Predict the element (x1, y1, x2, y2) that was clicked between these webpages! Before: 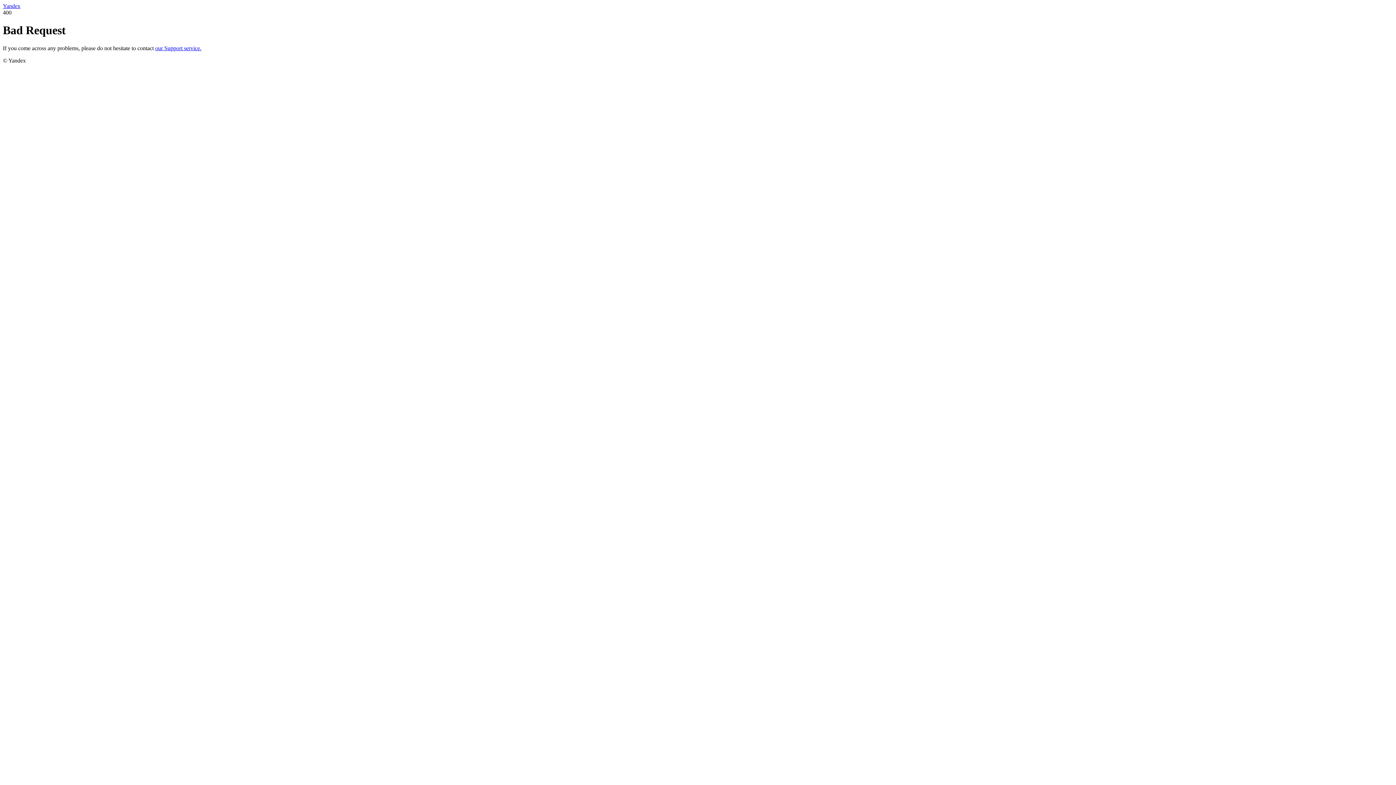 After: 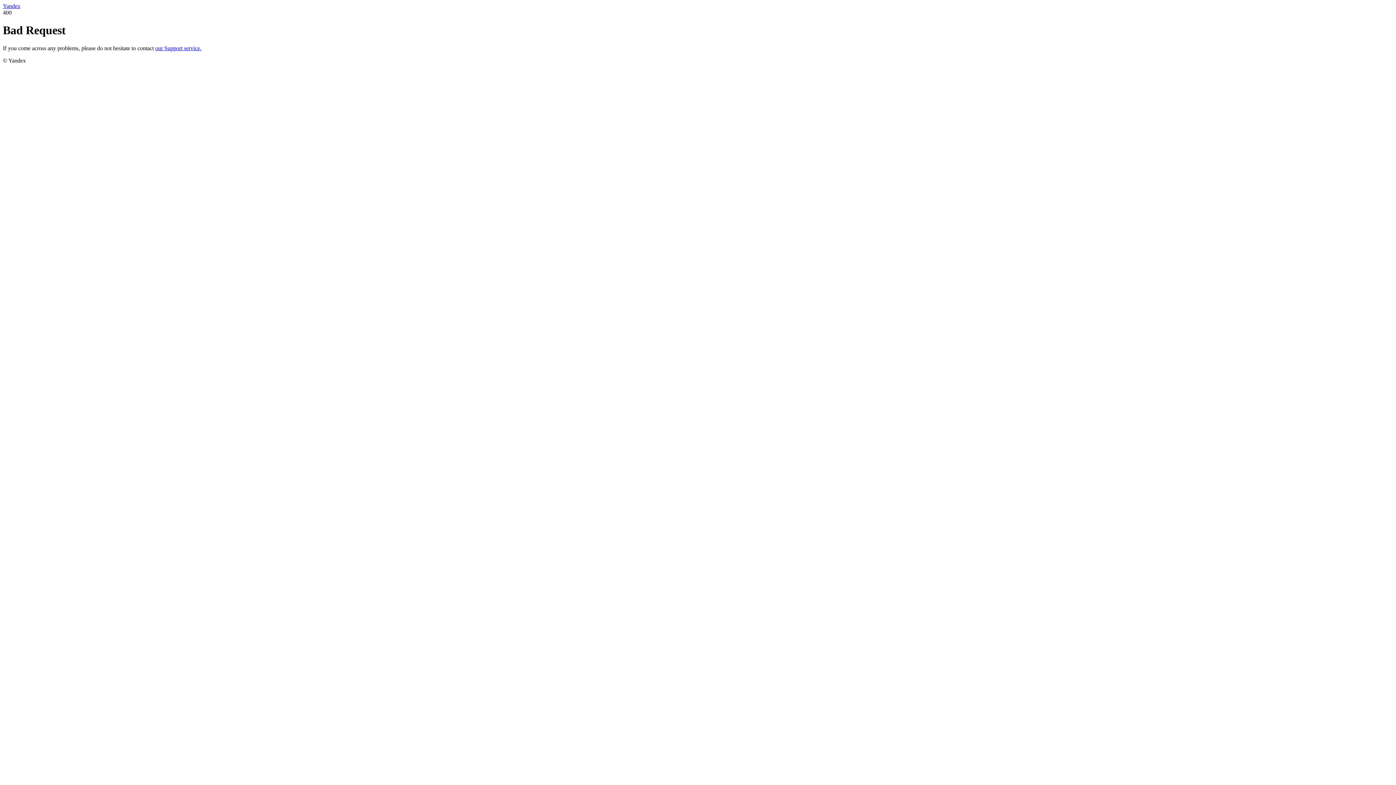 Action: bbox: (2, 2, 20, 9) label: Yandex